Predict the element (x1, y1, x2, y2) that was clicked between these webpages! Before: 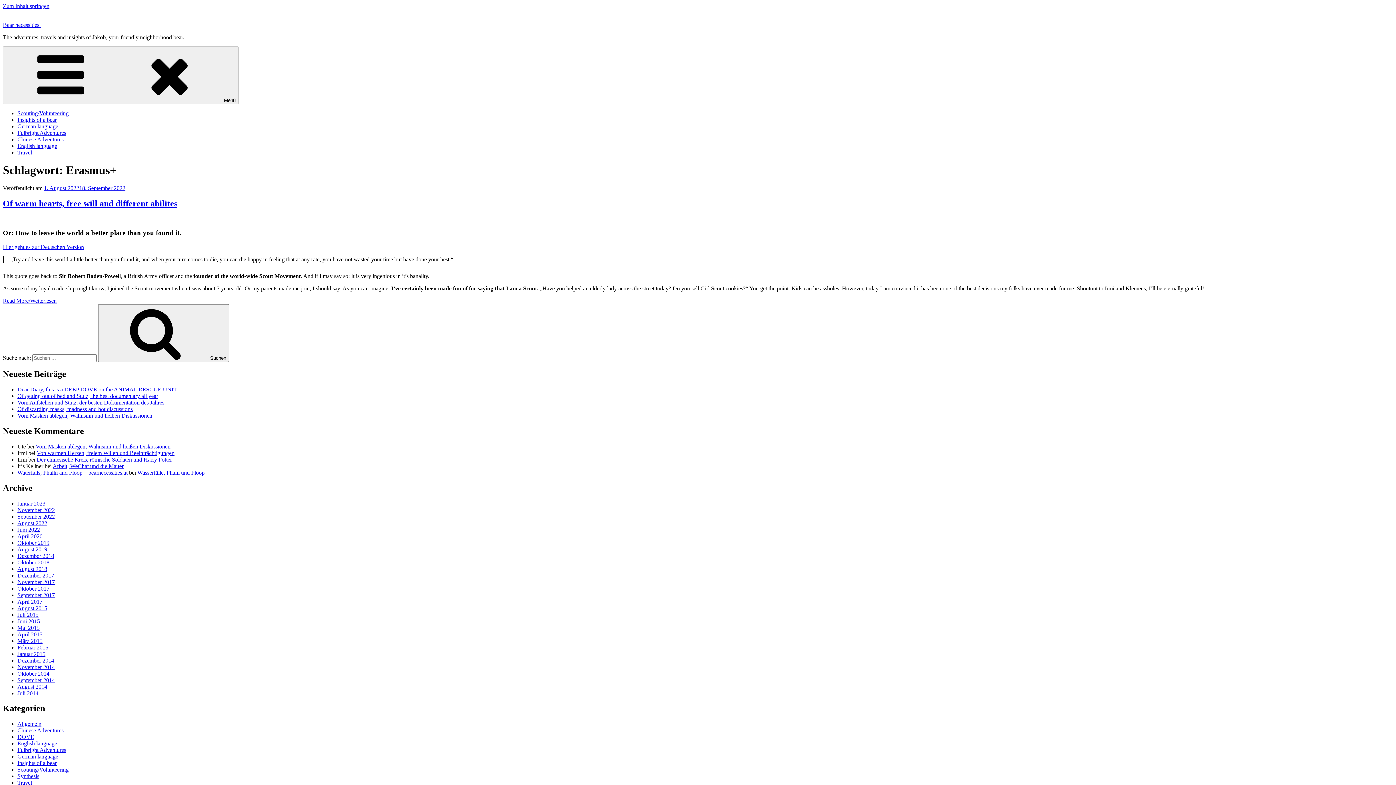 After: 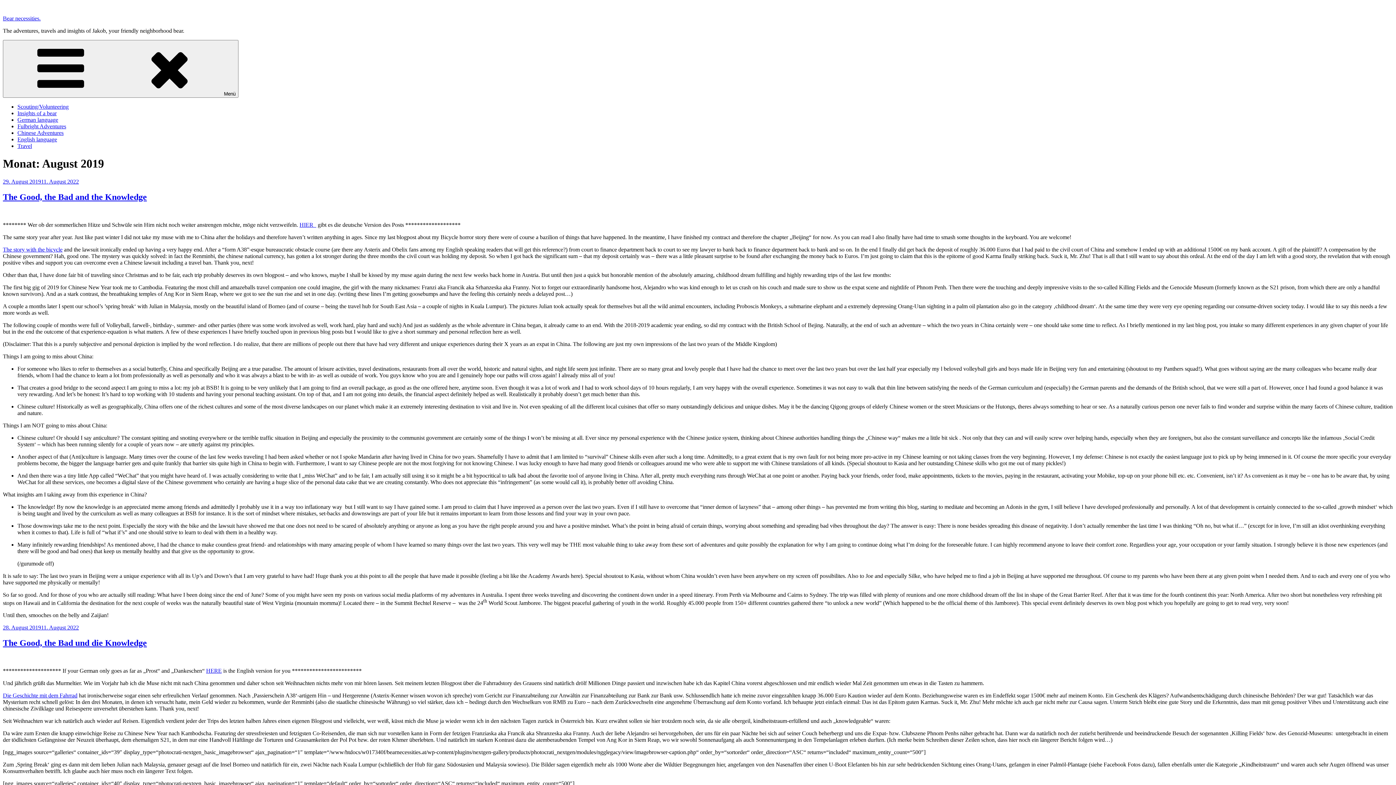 Action: bbox: (17, 546, 47, 552) label: August 2019